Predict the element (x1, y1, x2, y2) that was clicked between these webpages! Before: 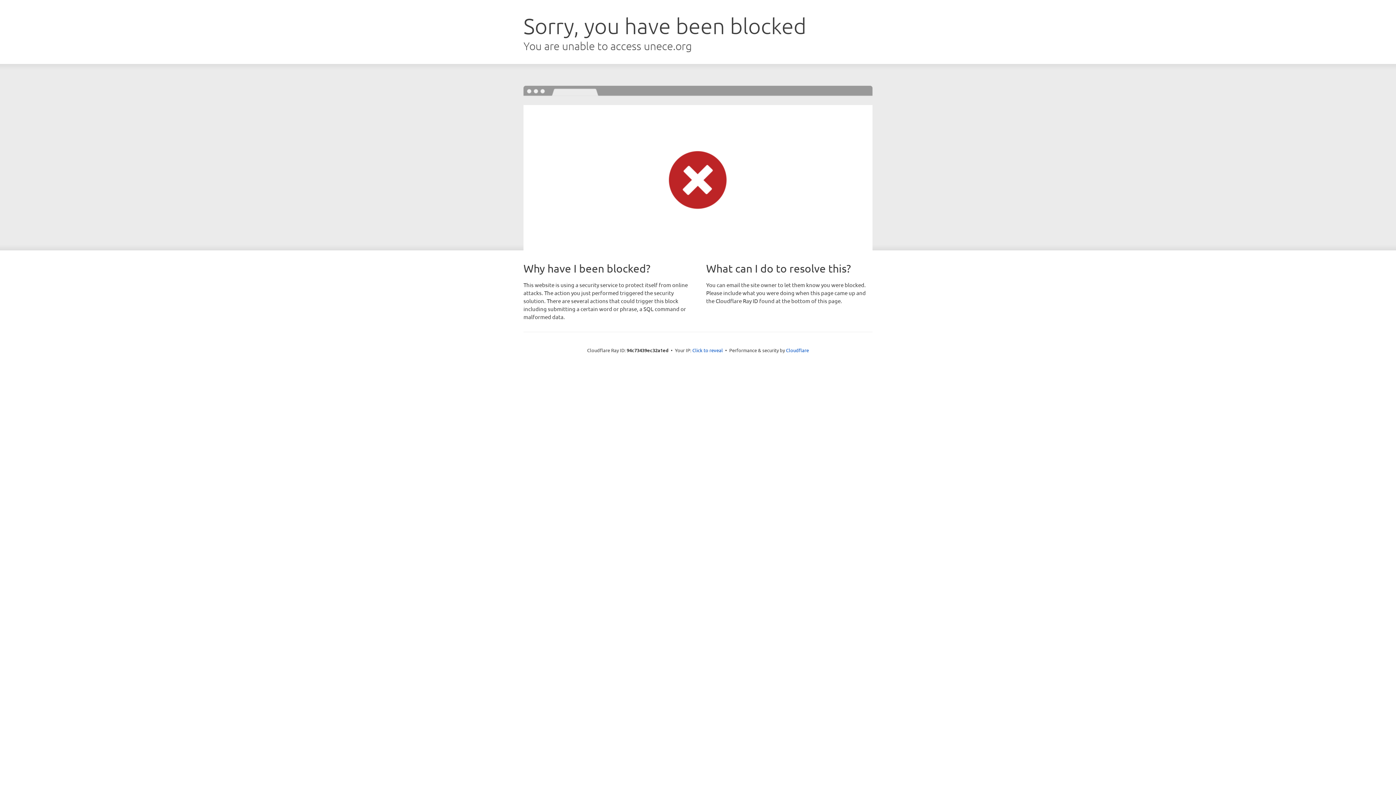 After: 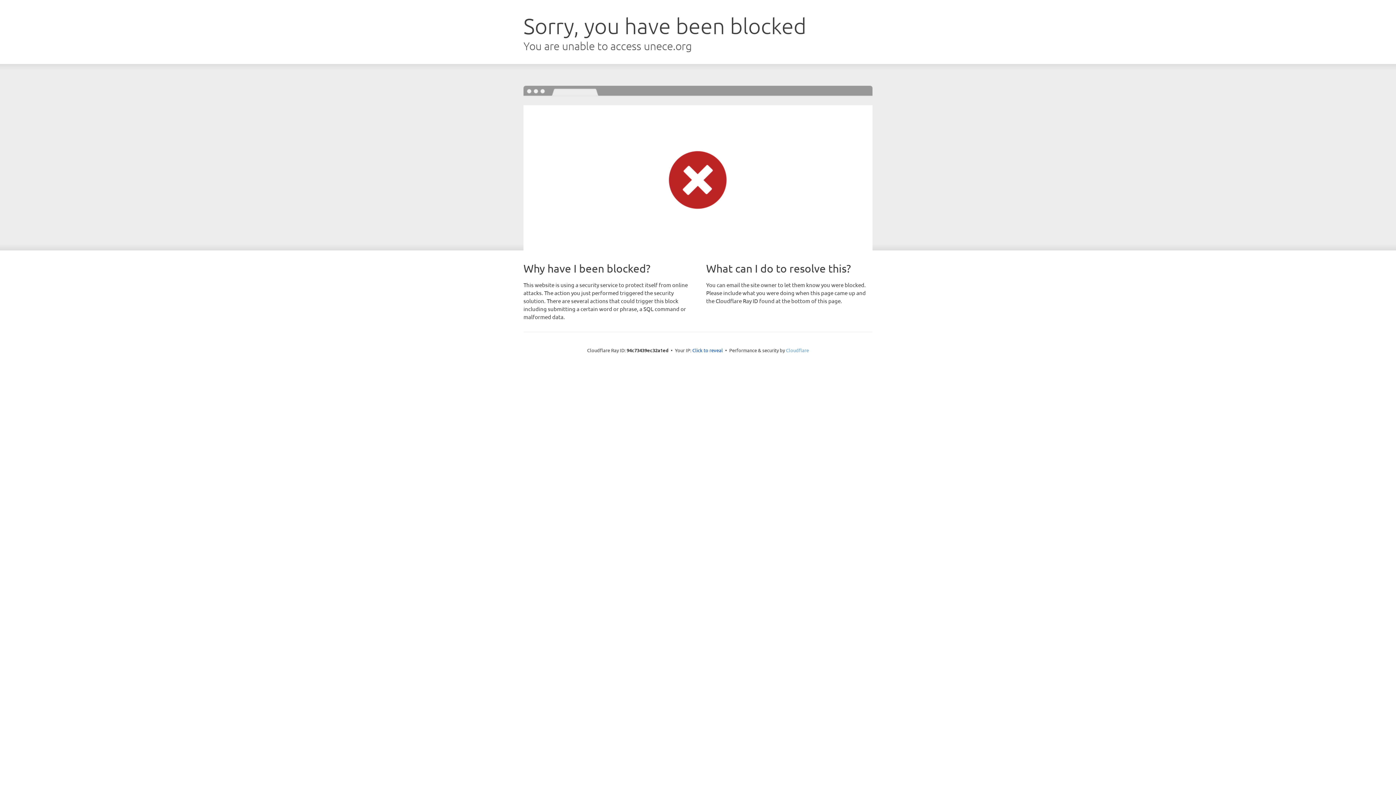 Action: label: Cloudflare bbox: (786, 347, 809, 353)